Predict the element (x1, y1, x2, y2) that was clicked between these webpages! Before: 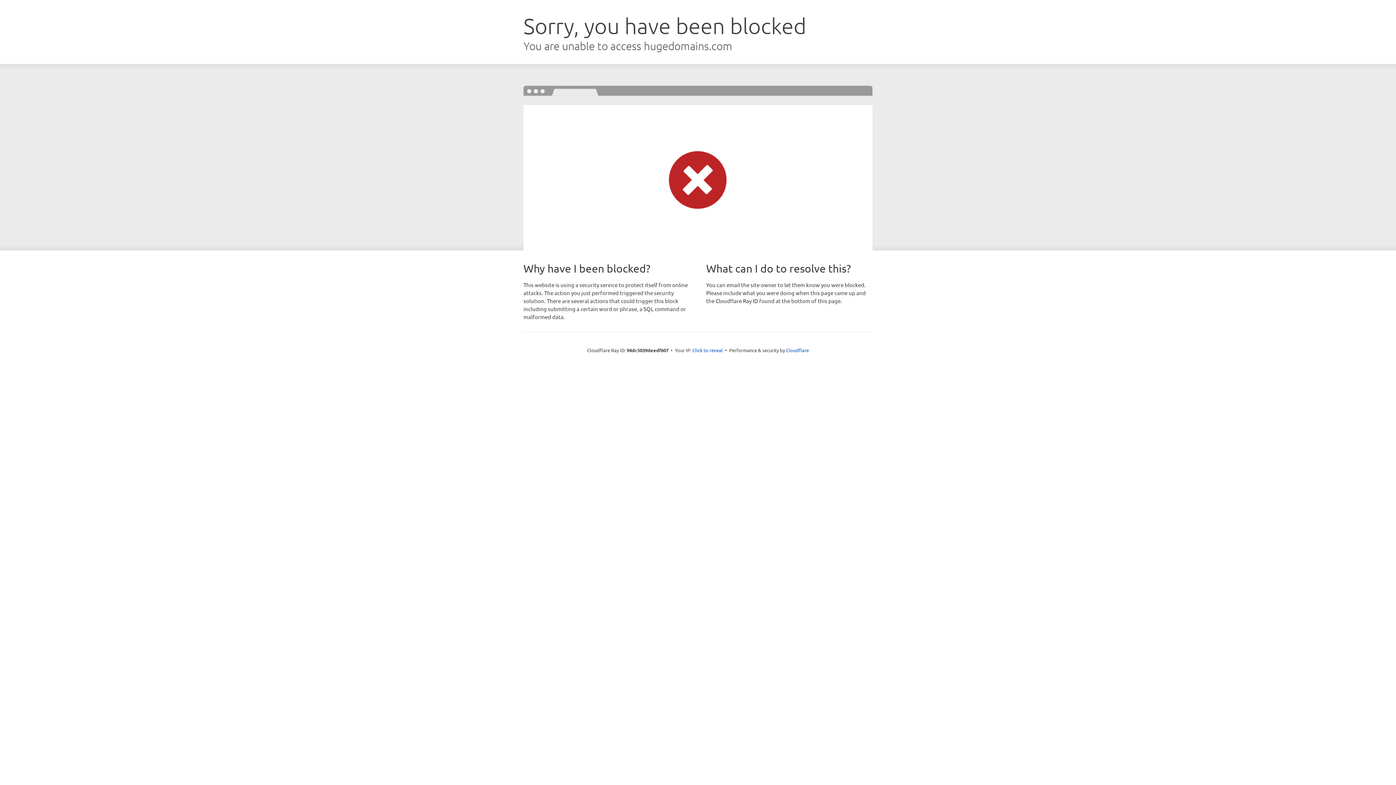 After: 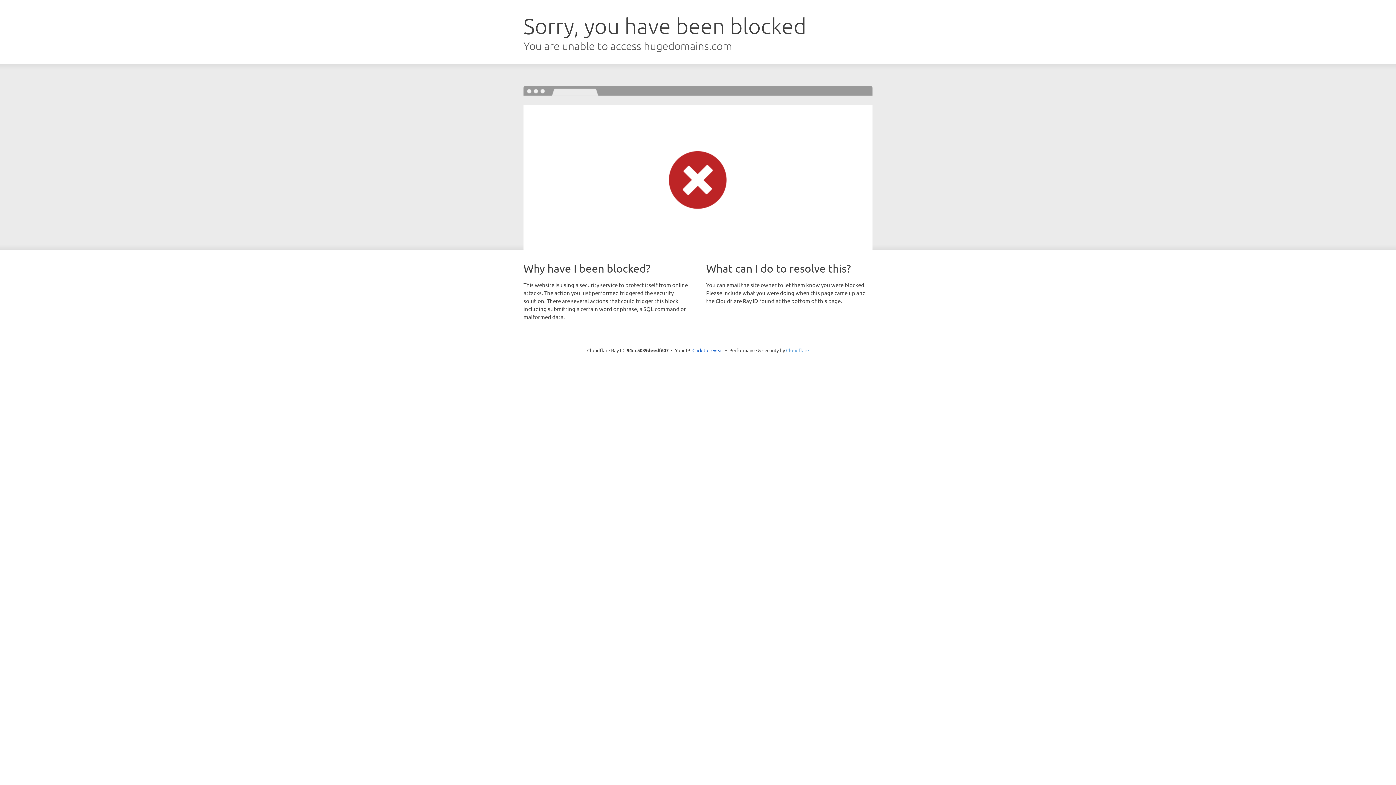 Action: bbox: (786, 347, 809, 353) label: Cloudflare